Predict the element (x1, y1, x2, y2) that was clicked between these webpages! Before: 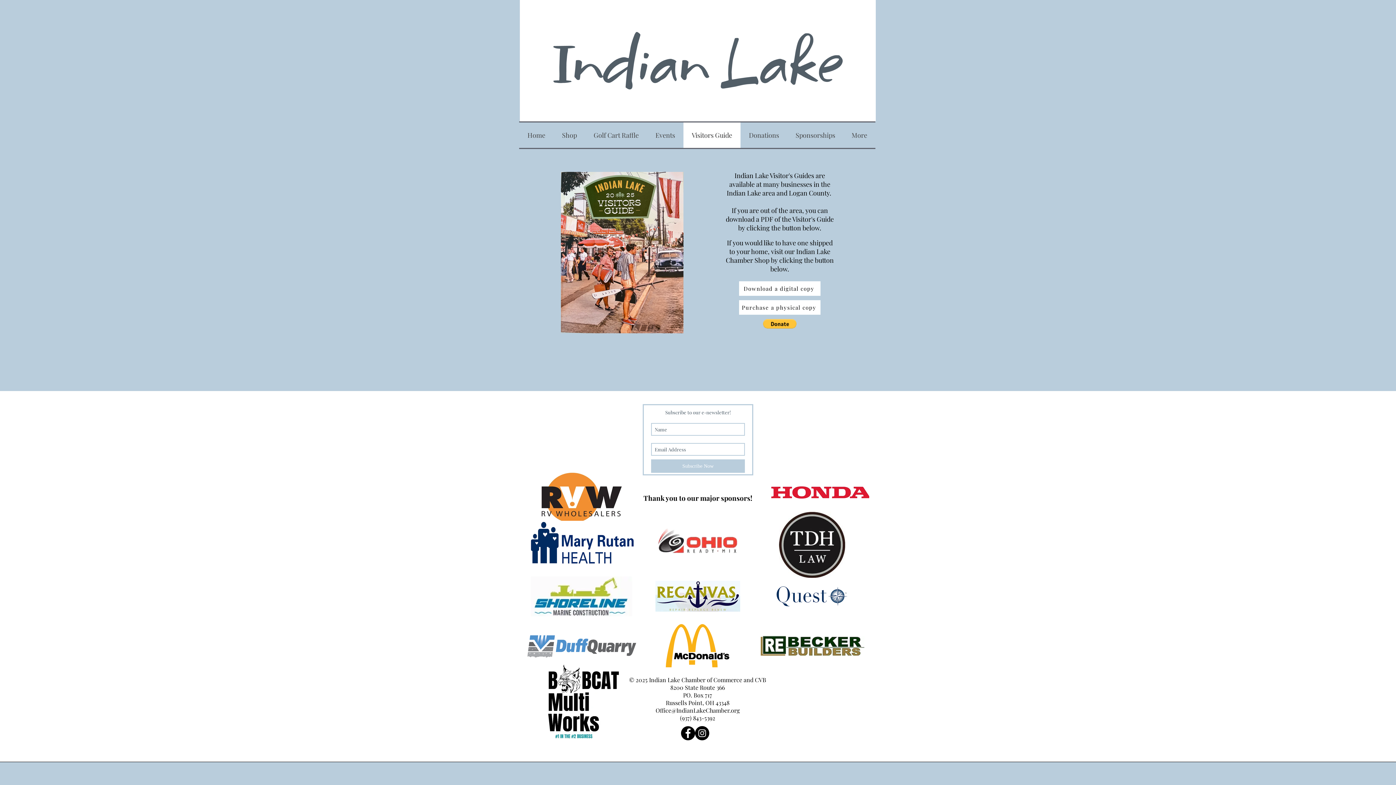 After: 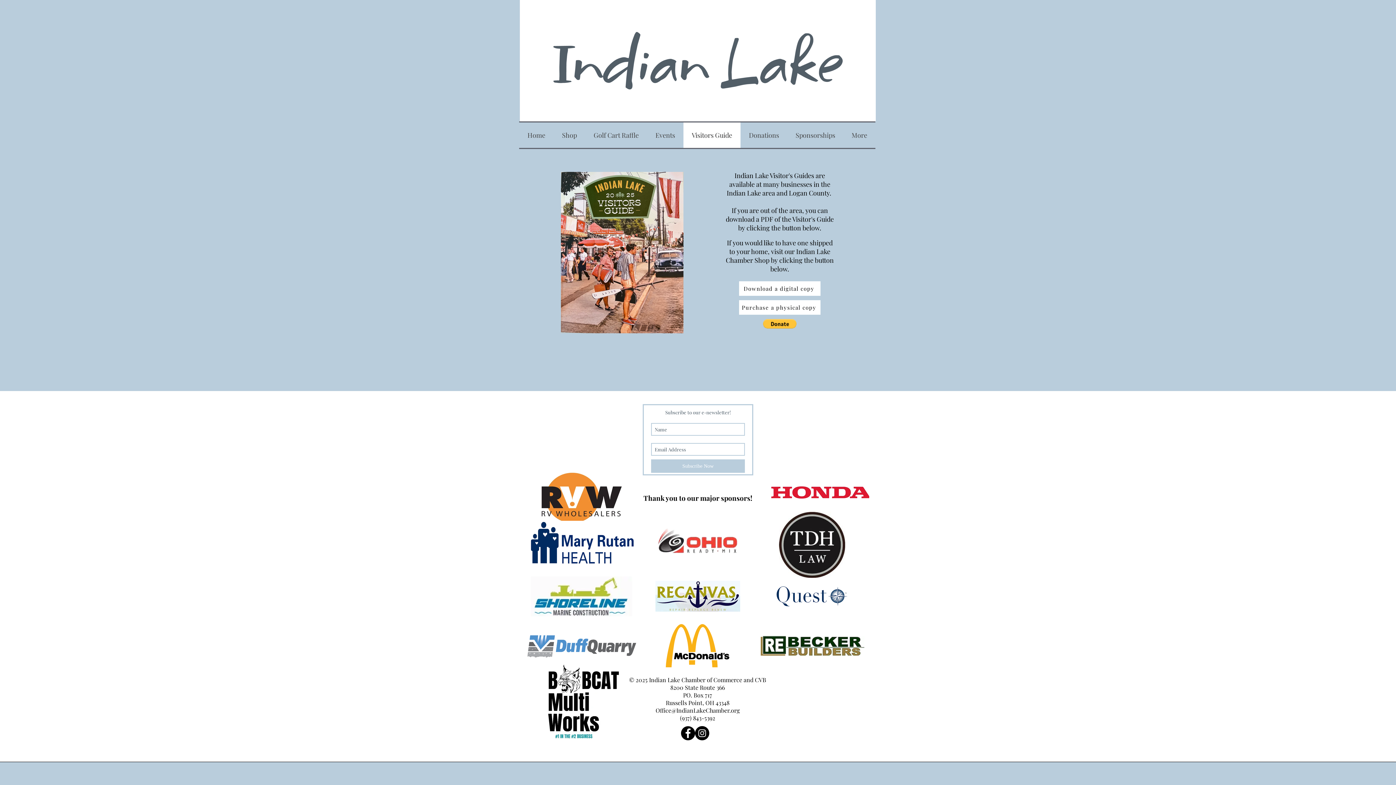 Action: bbox: (529, 521, 634, 565)